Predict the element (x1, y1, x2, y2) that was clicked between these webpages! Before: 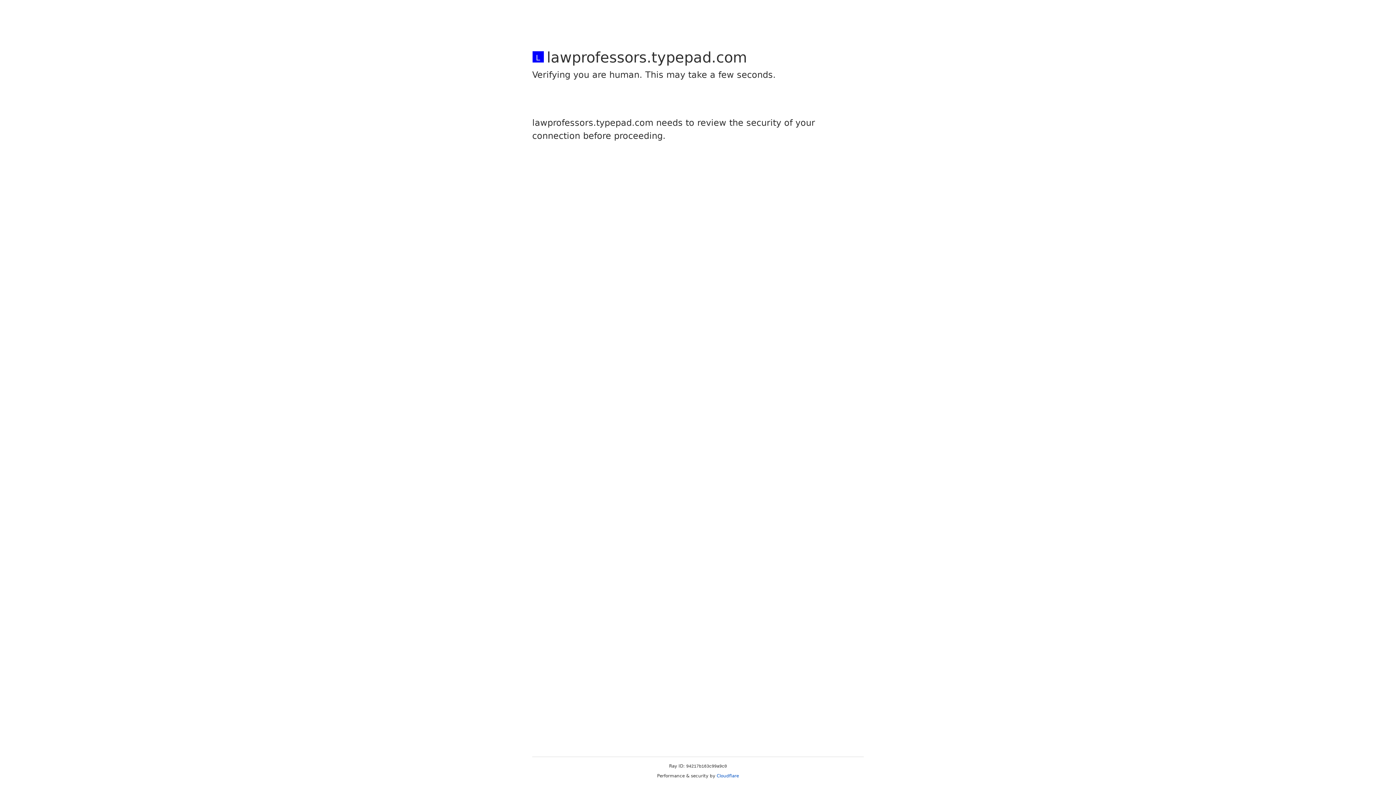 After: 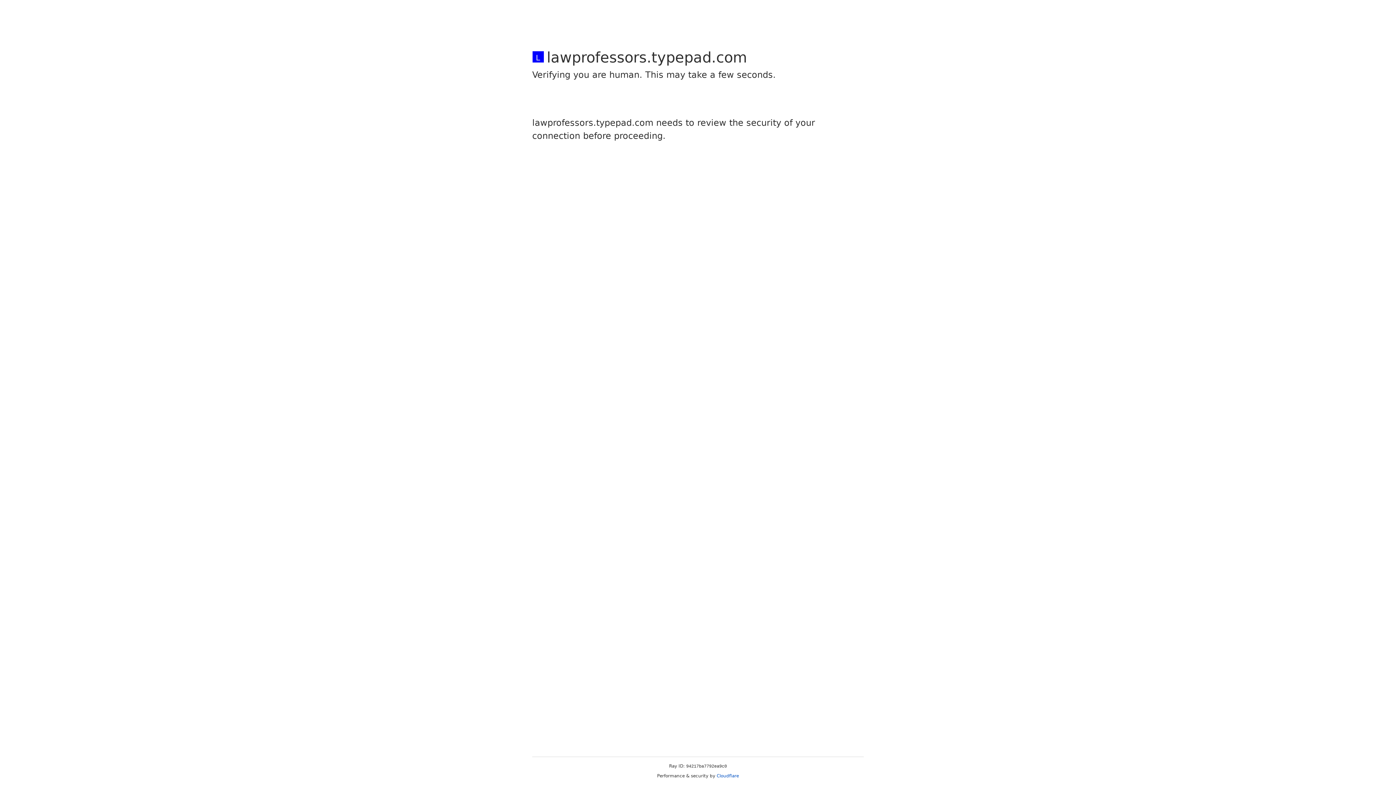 Action: bbox: (716, 773, 739, 778) label: Cloudflare